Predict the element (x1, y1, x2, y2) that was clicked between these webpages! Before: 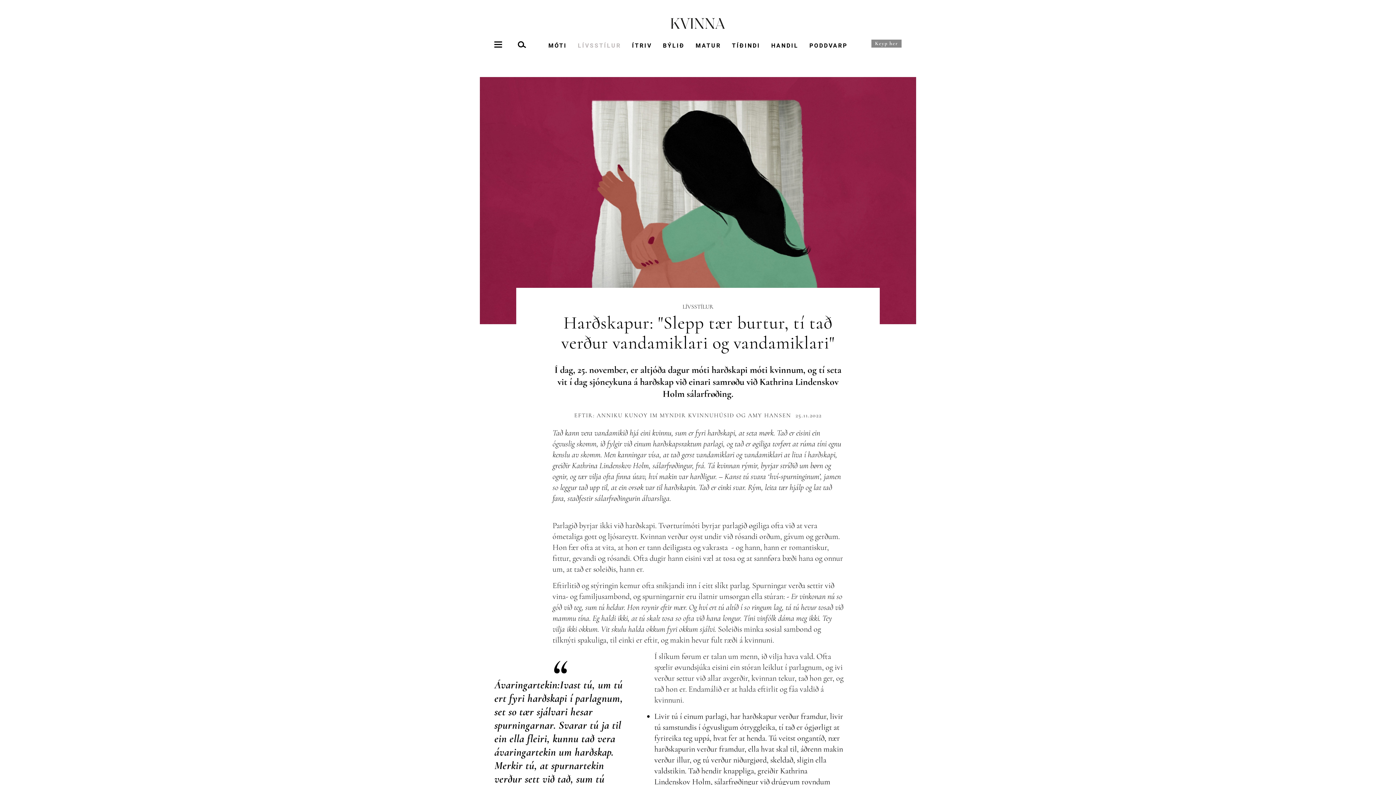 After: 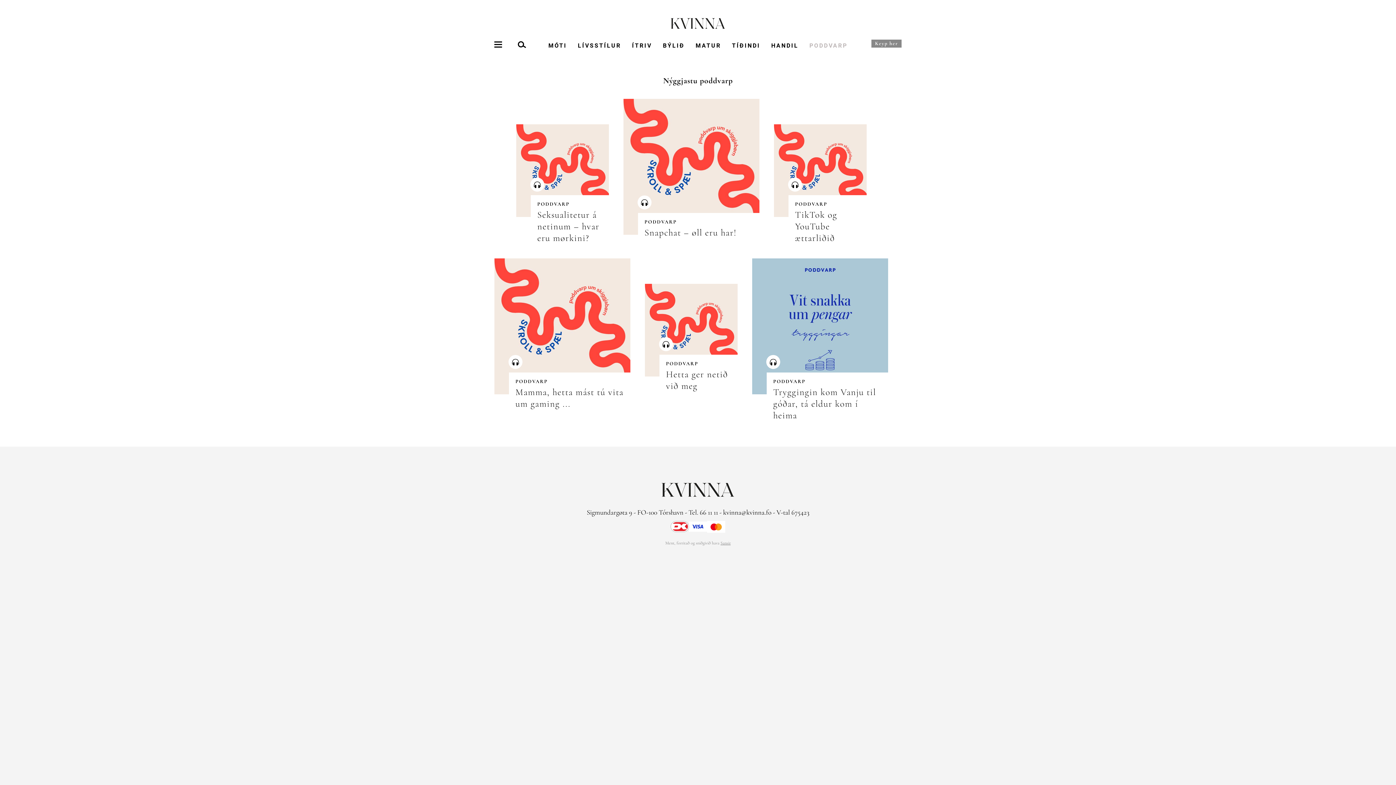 Action: label: PODDVARP bbox: (804, 41, 853, 49)